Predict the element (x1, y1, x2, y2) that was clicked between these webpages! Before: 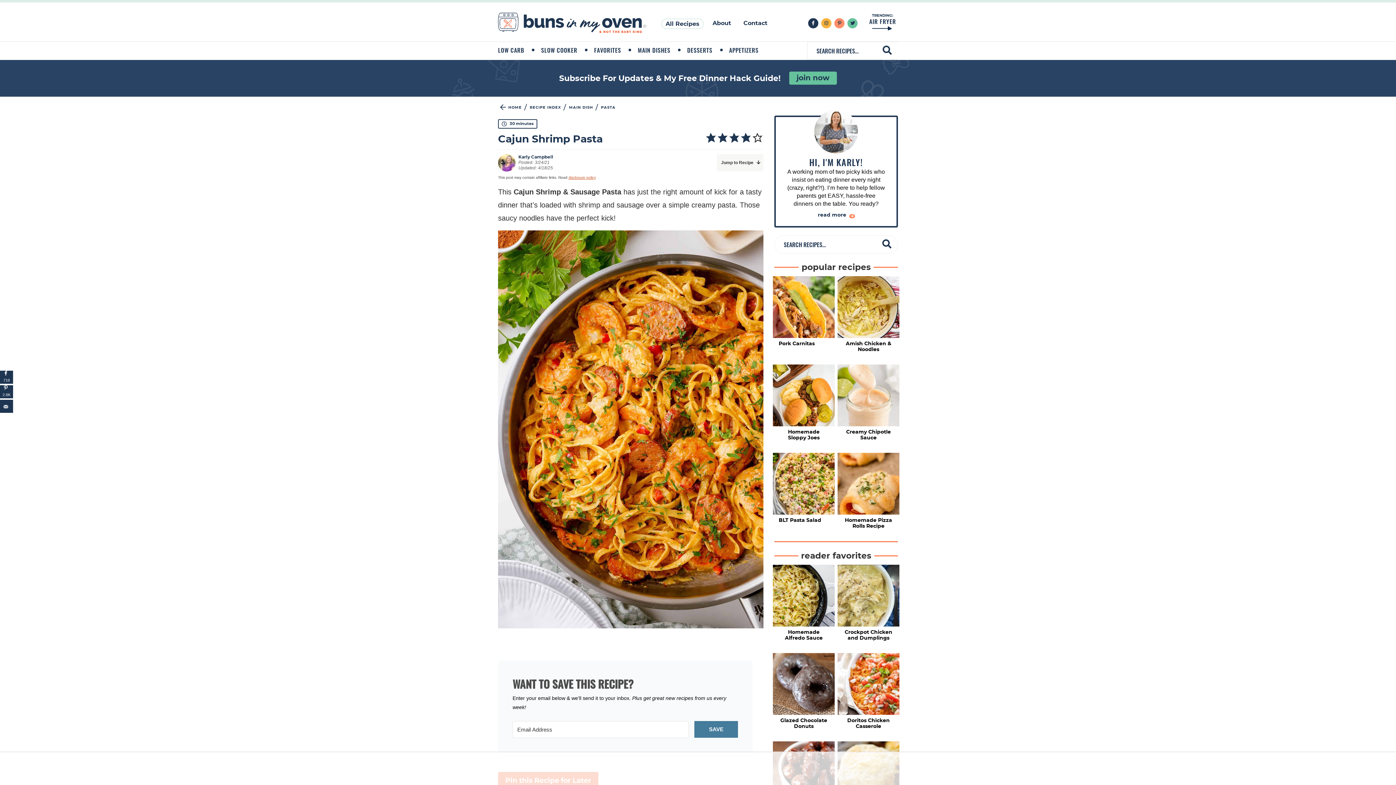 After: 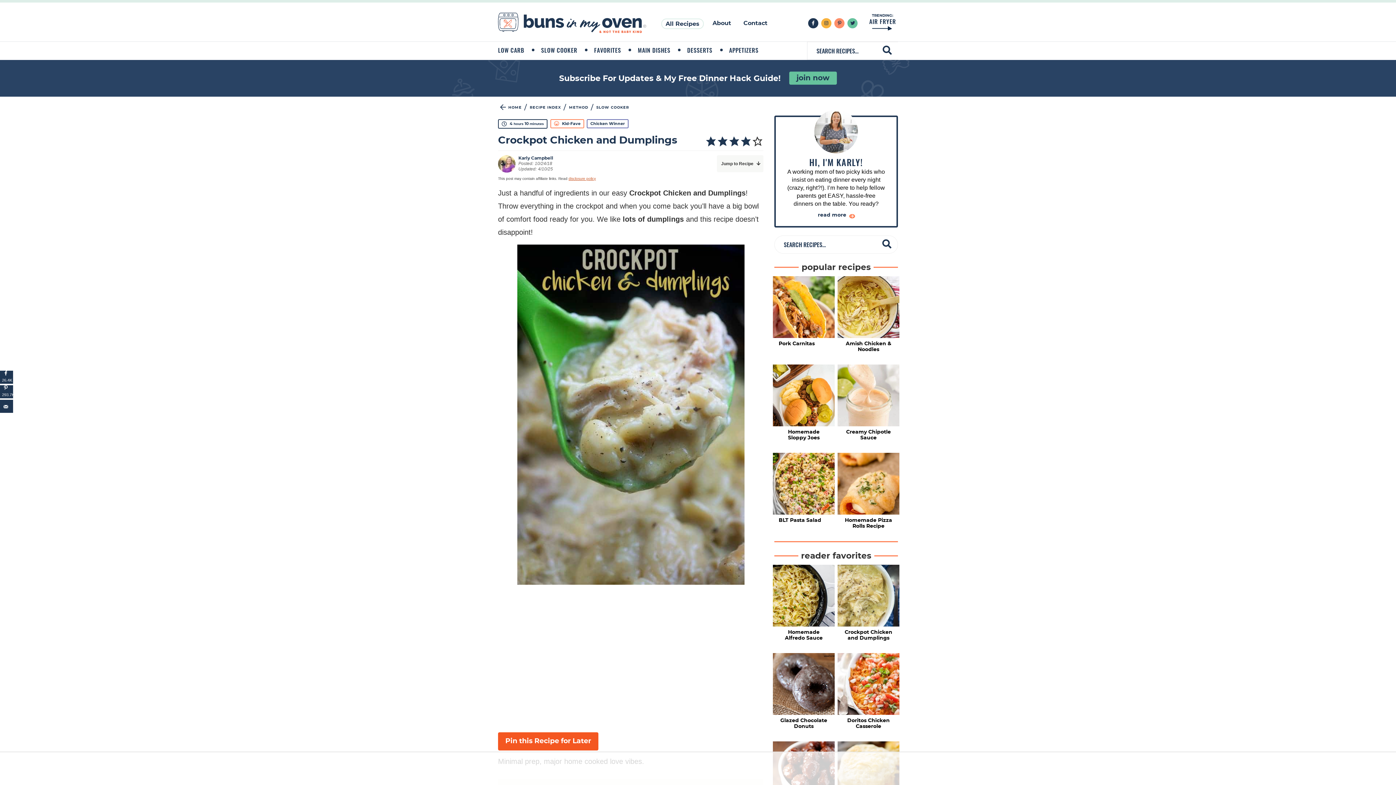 Action: bbox: (837, 565, 899, 626)